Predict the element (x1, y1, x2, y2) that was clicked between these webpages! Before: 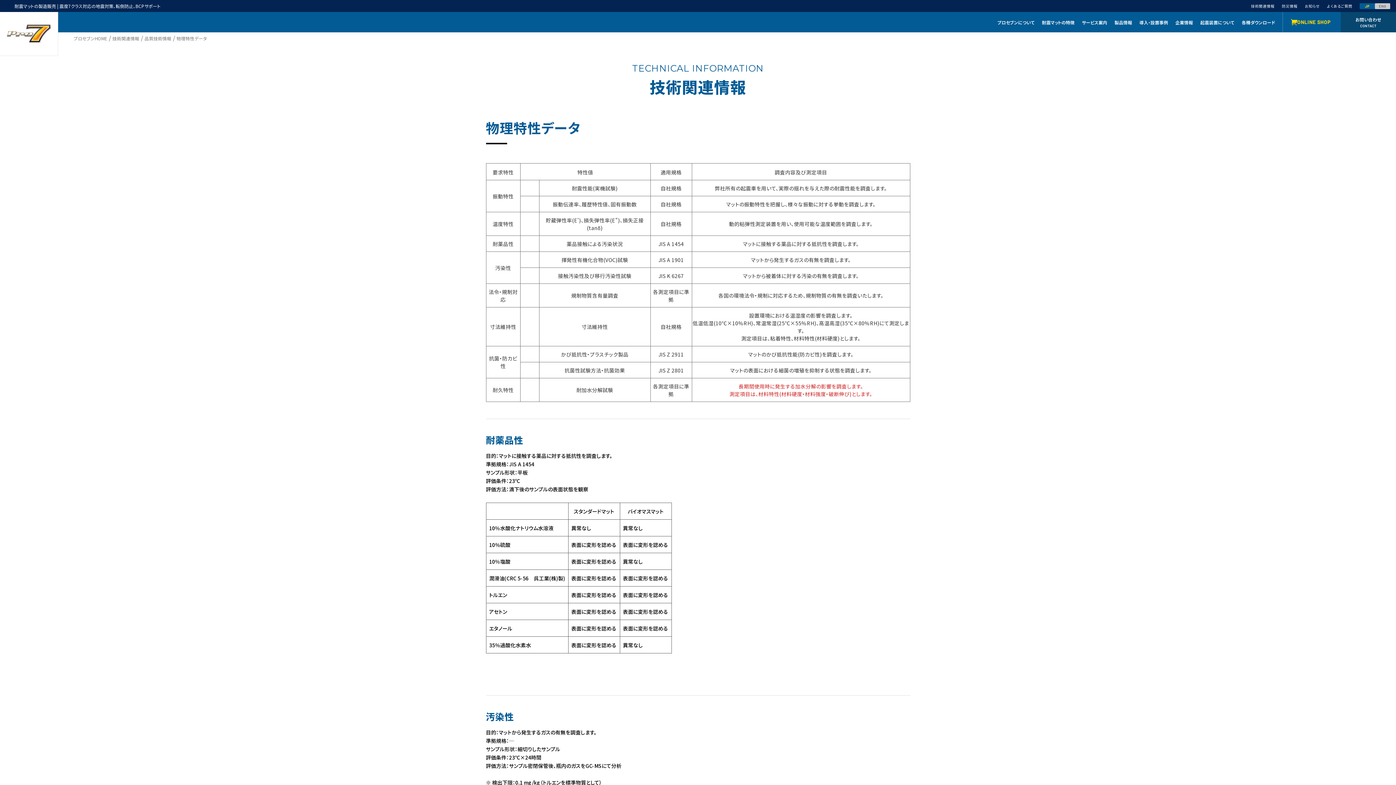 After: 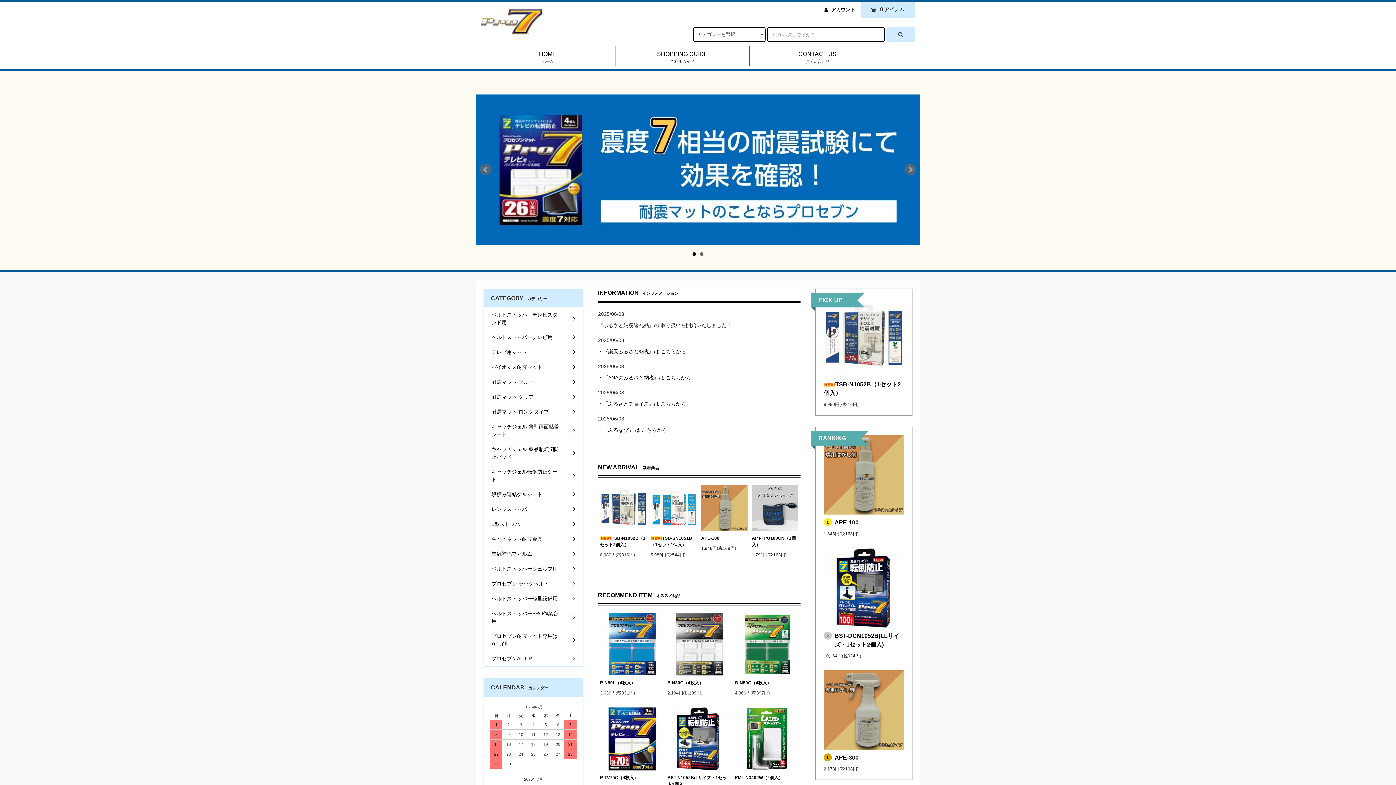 Action: bbox: (1282, 12, 1341, 32) label: ONLINE SHOP